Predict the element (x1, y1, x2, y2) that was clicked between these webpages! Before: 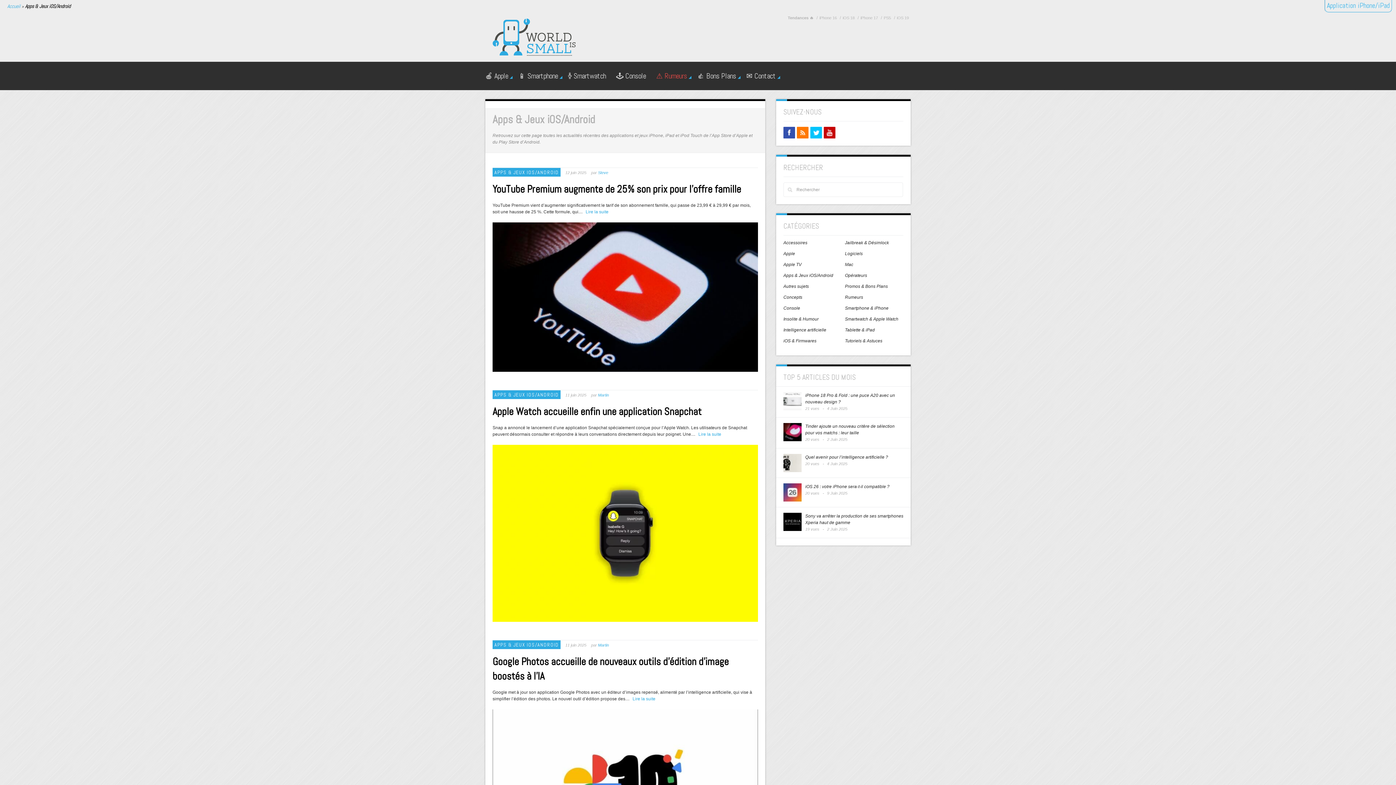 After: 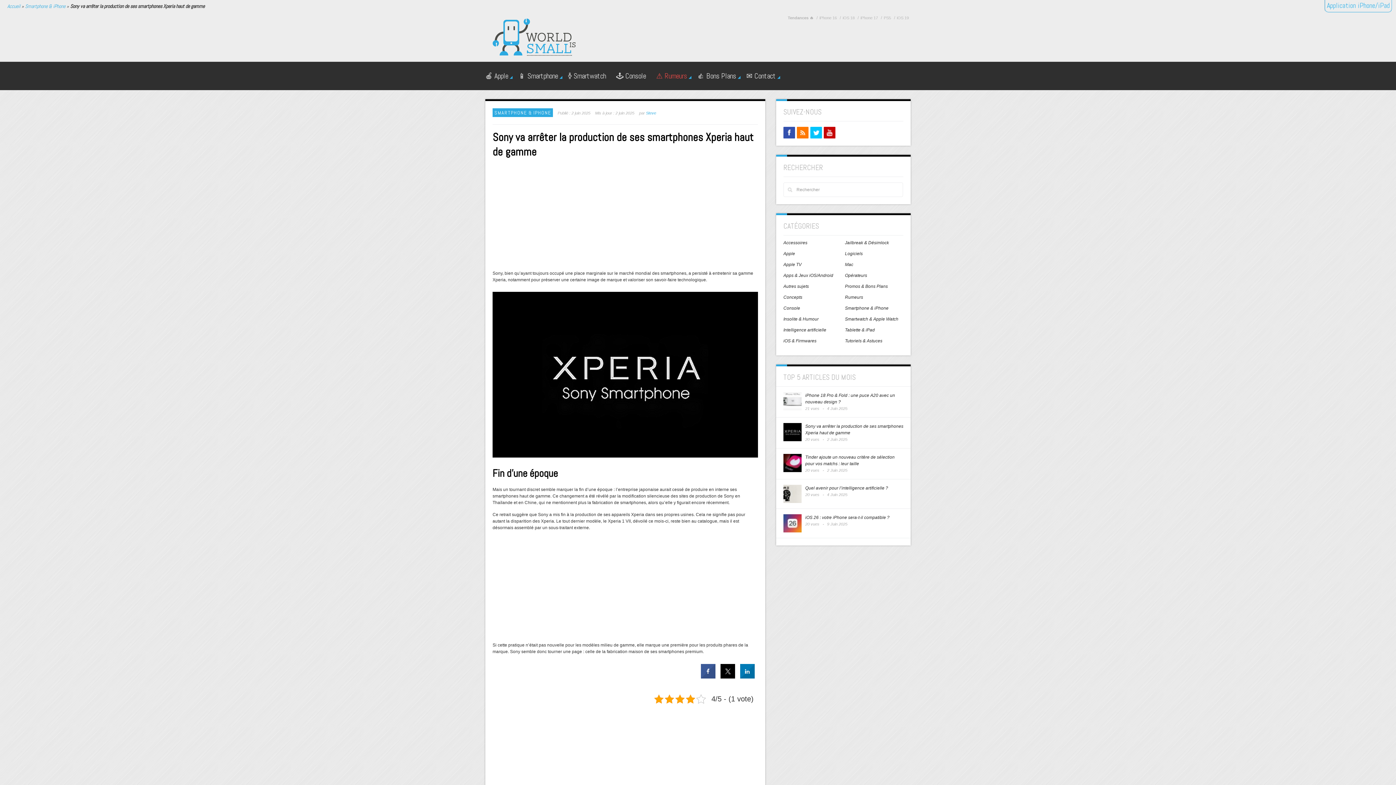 Action: bbox: (805, 512, 903, 526) label: Sony va arrêter la production de ses smartphones Xperia haut de gamme